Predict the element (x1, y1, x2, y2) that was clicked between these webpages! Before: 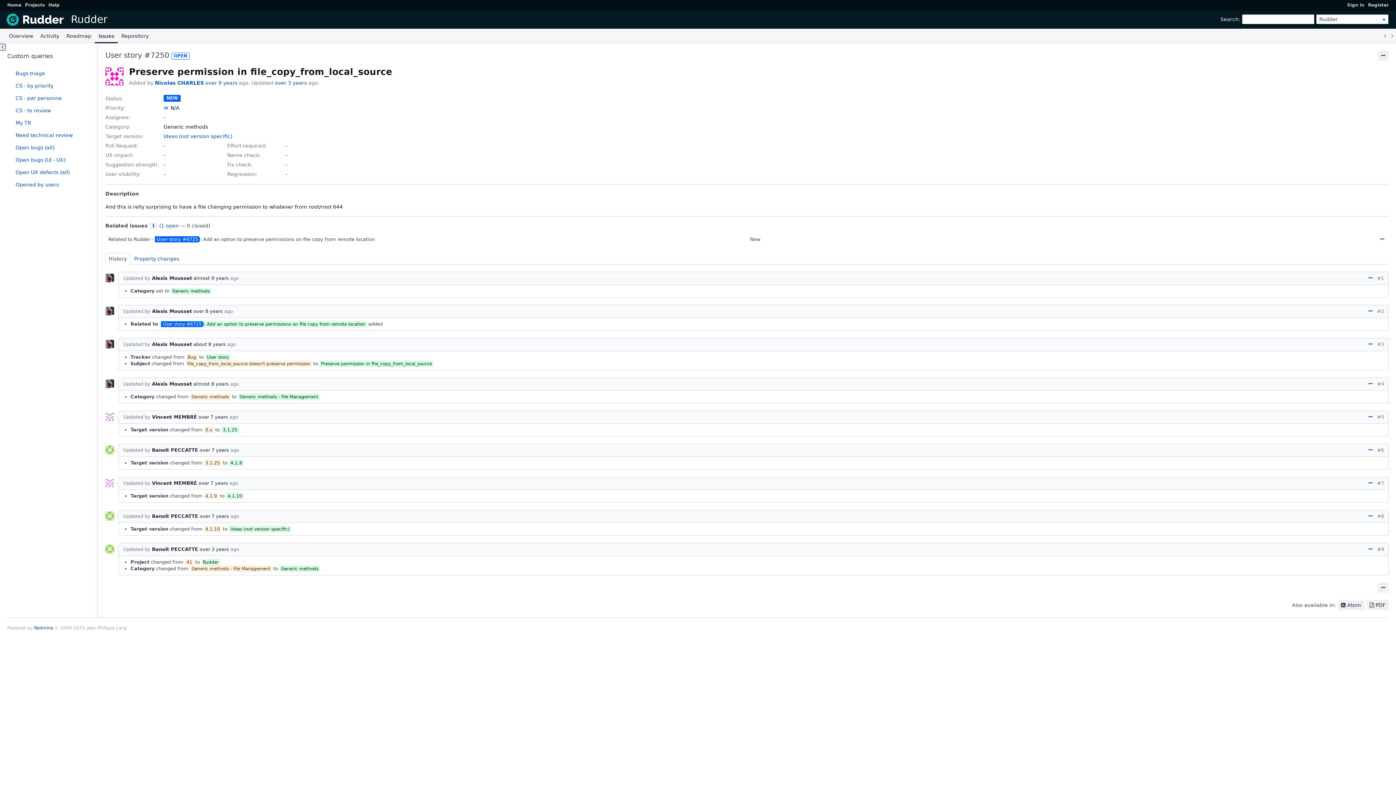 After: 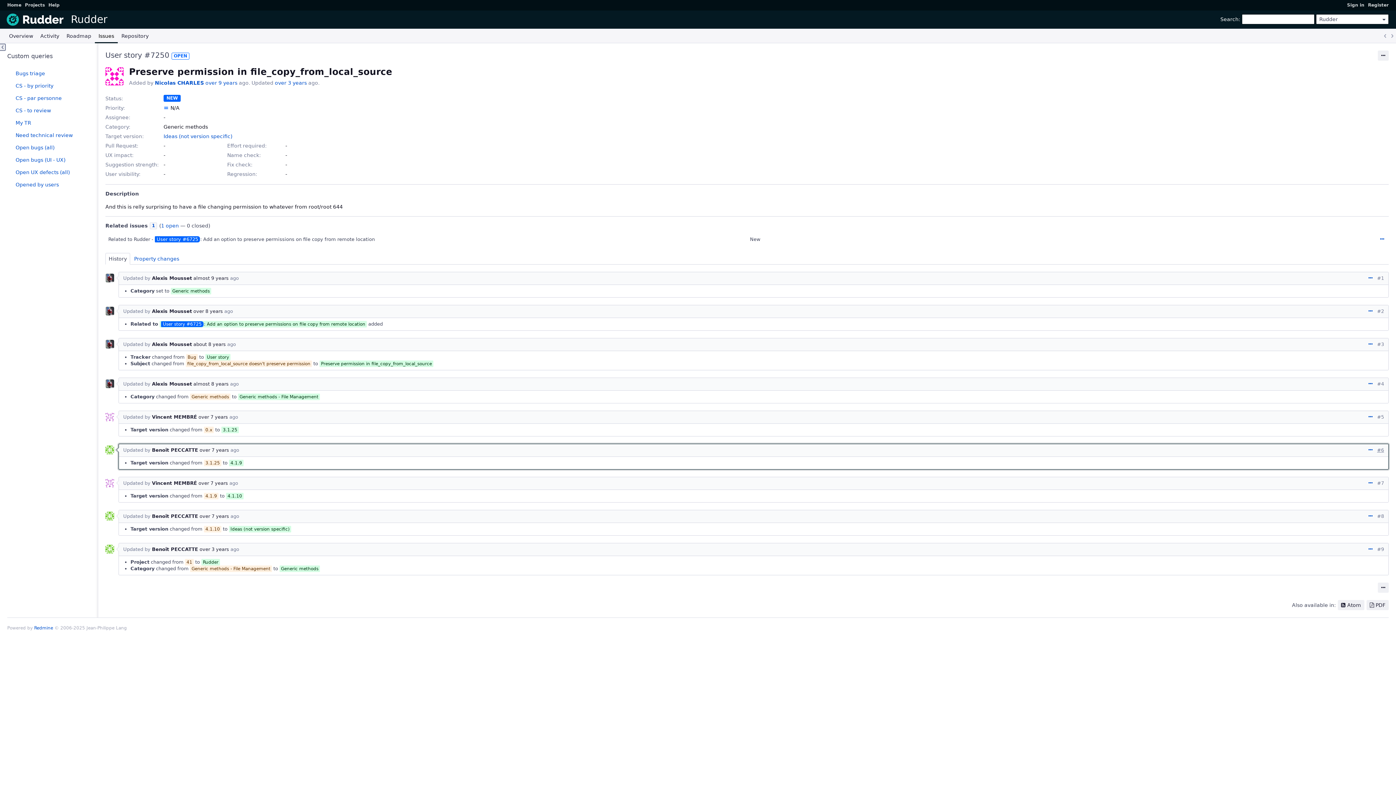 Action: label: #6 bbox: (1375, 446, 1385, 455)